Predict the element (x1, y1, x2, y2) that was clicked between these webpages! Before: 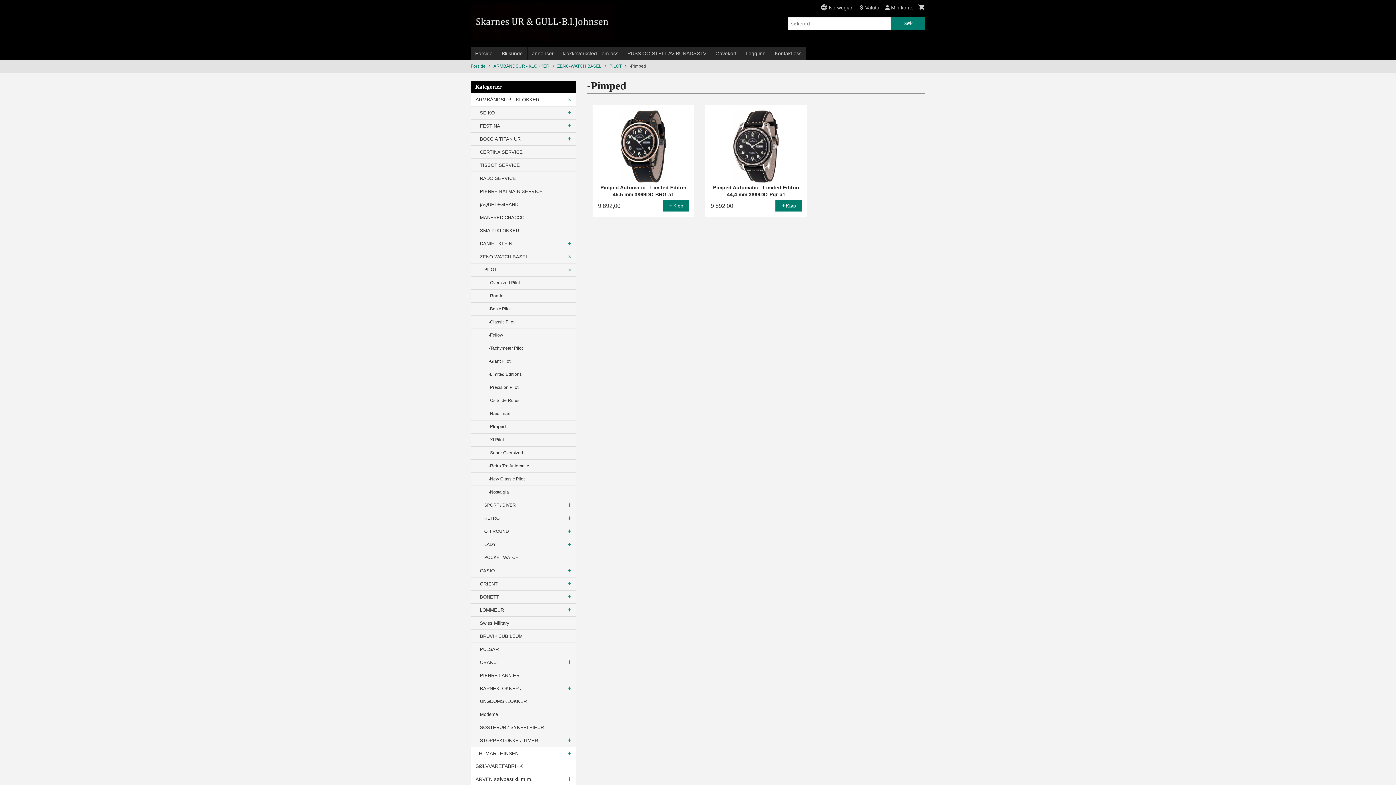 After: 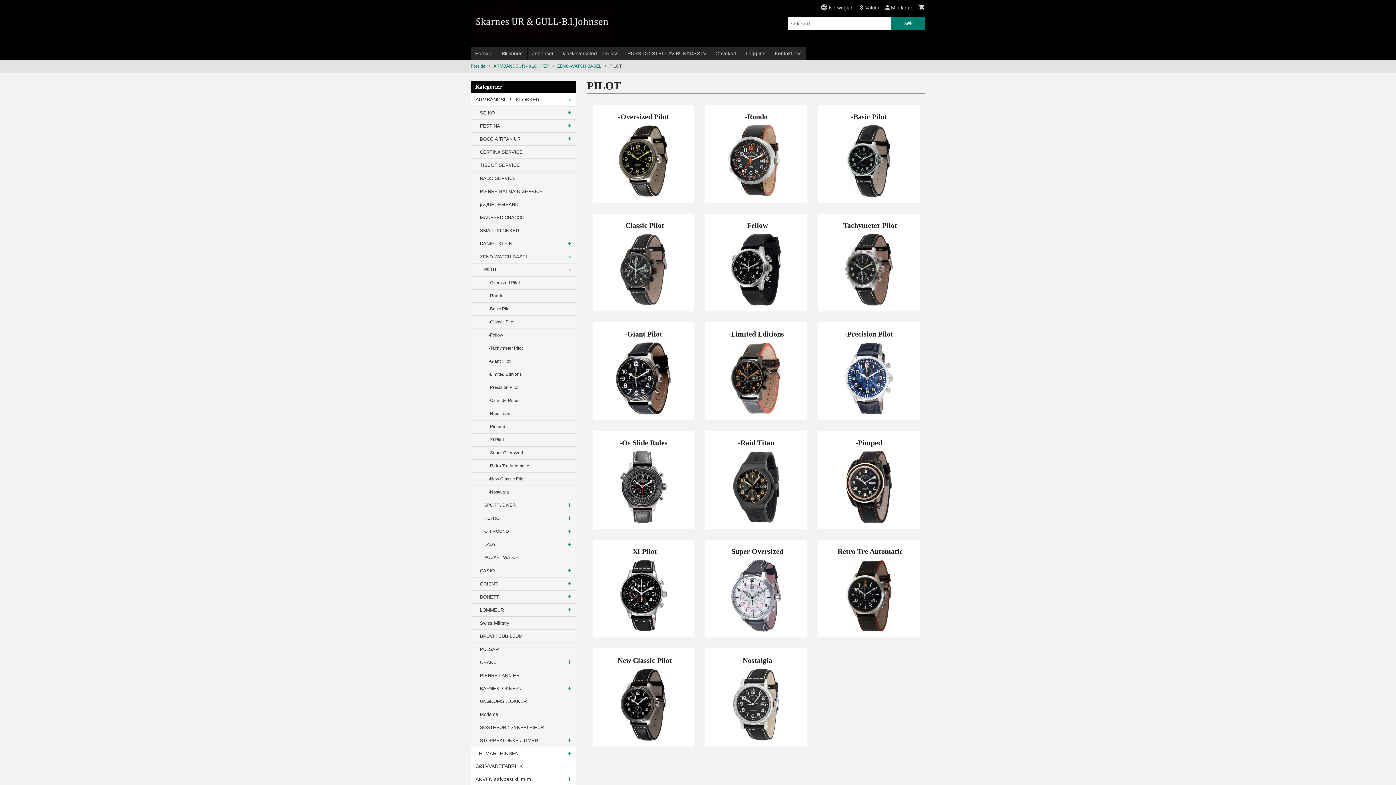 Action: bbox: (609, 63, 621, 68) label: PILOT